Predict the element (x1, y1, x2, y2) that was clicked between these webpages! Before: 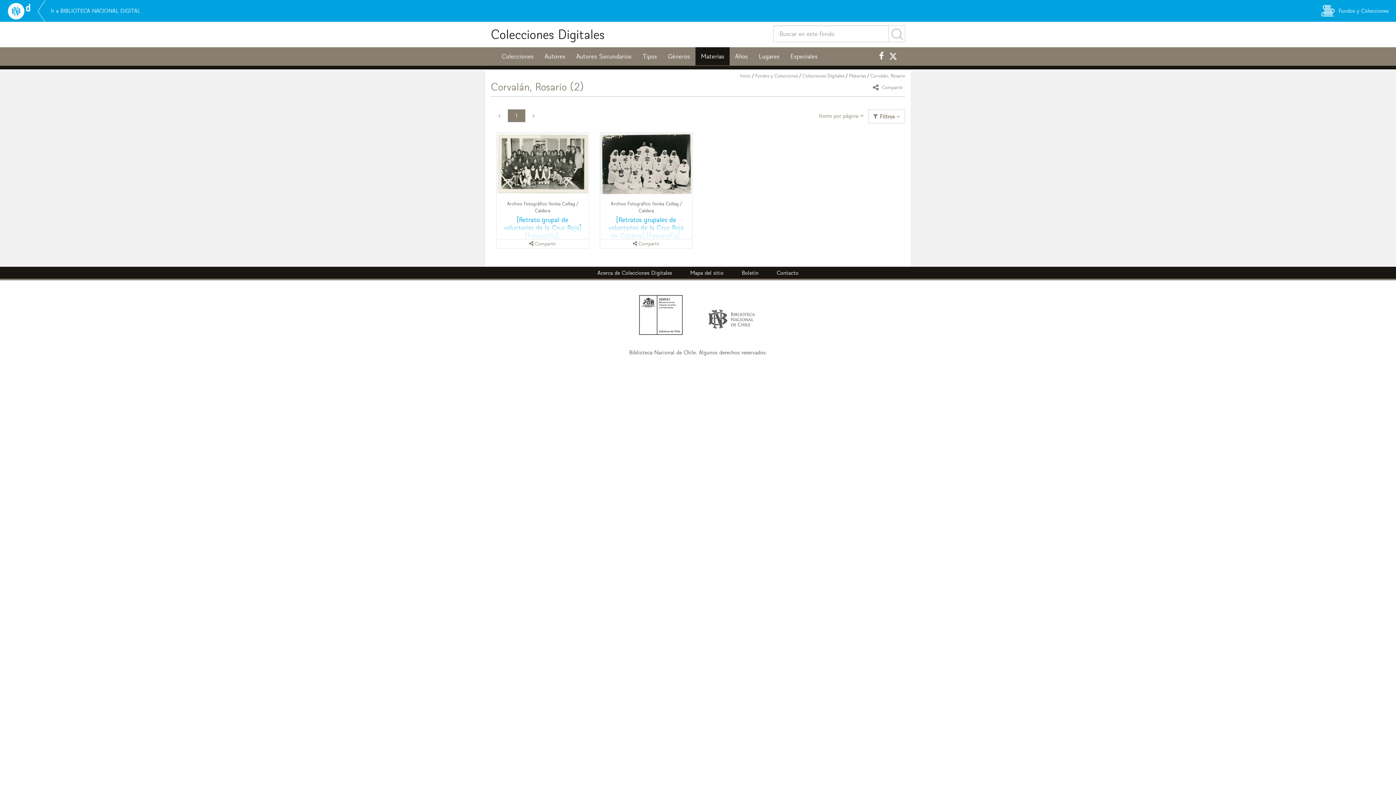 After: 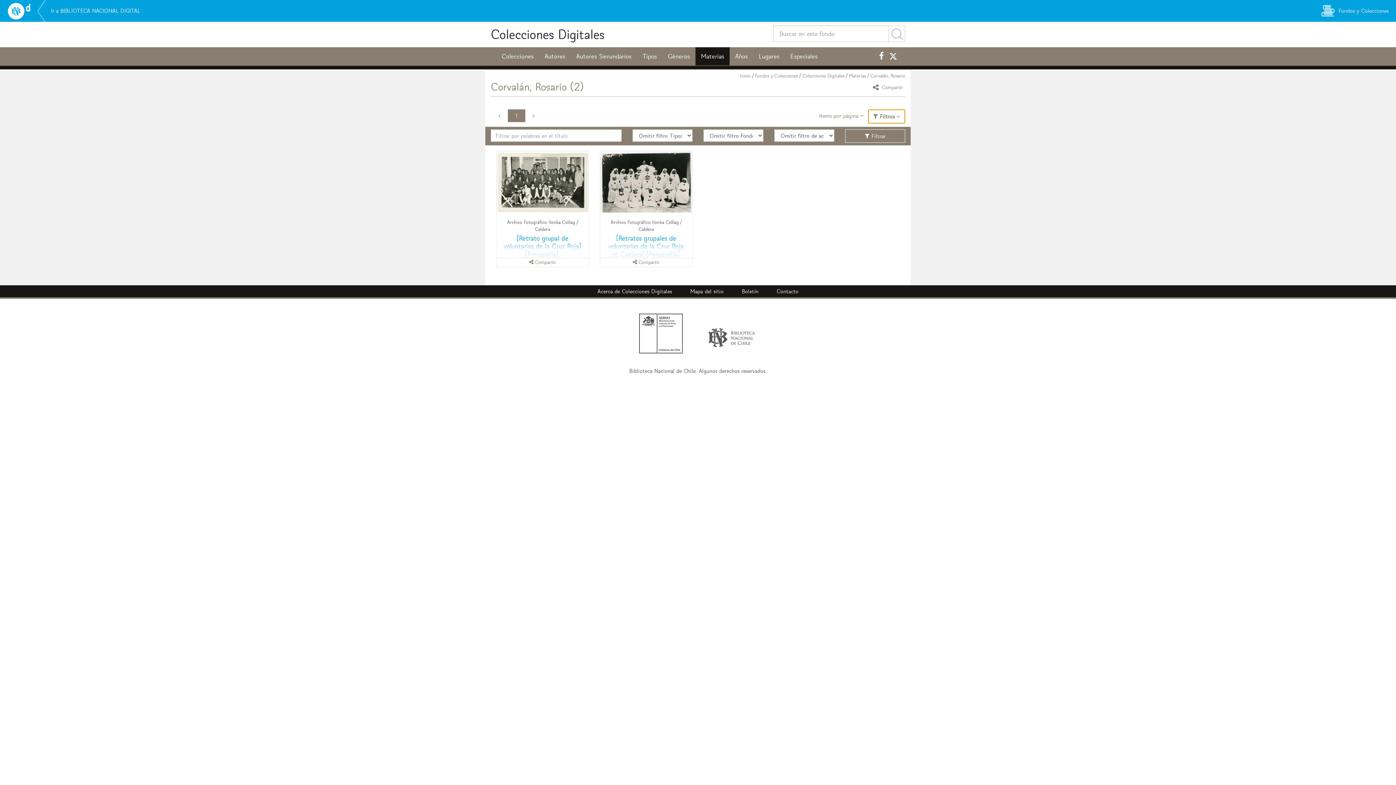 Action: label:  Filtros  bbox: (868, 109, 905, 123)